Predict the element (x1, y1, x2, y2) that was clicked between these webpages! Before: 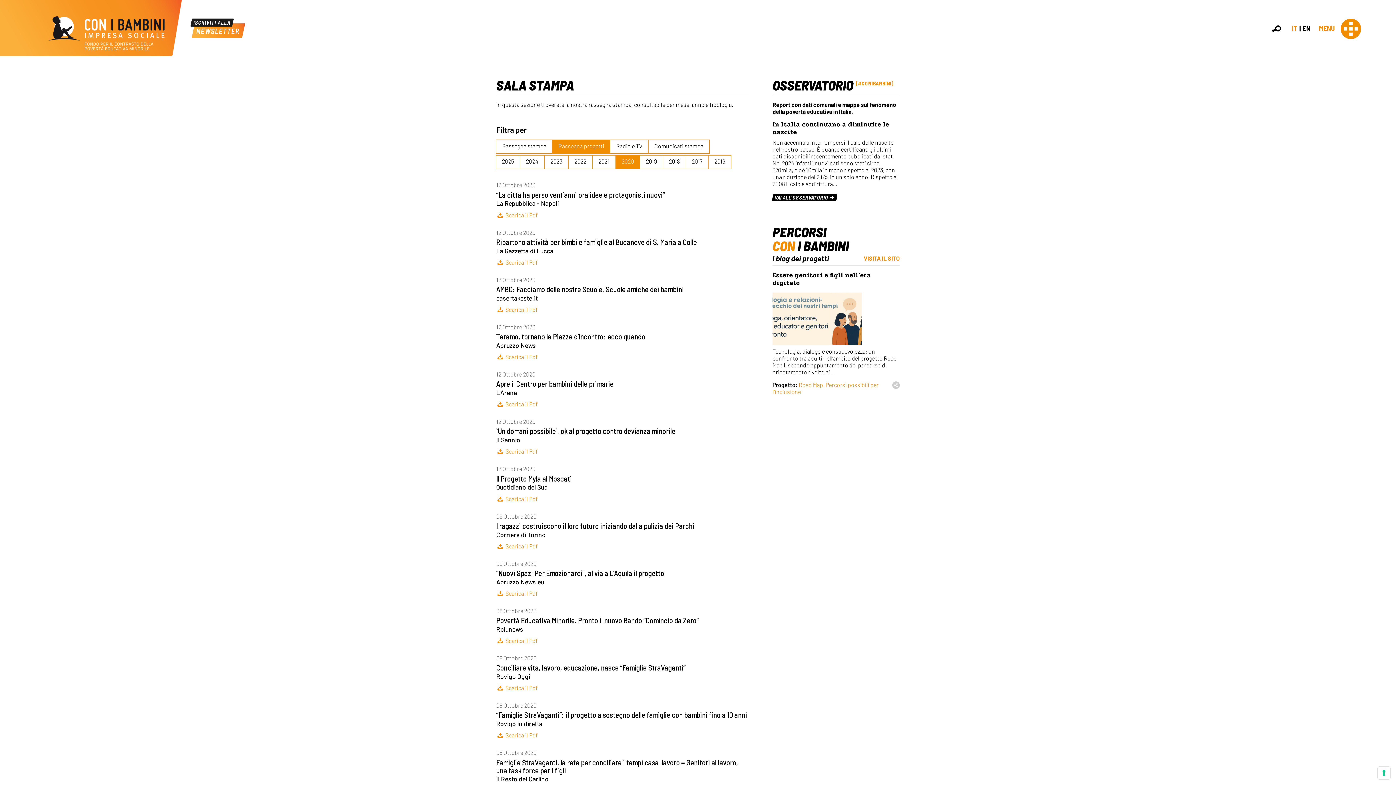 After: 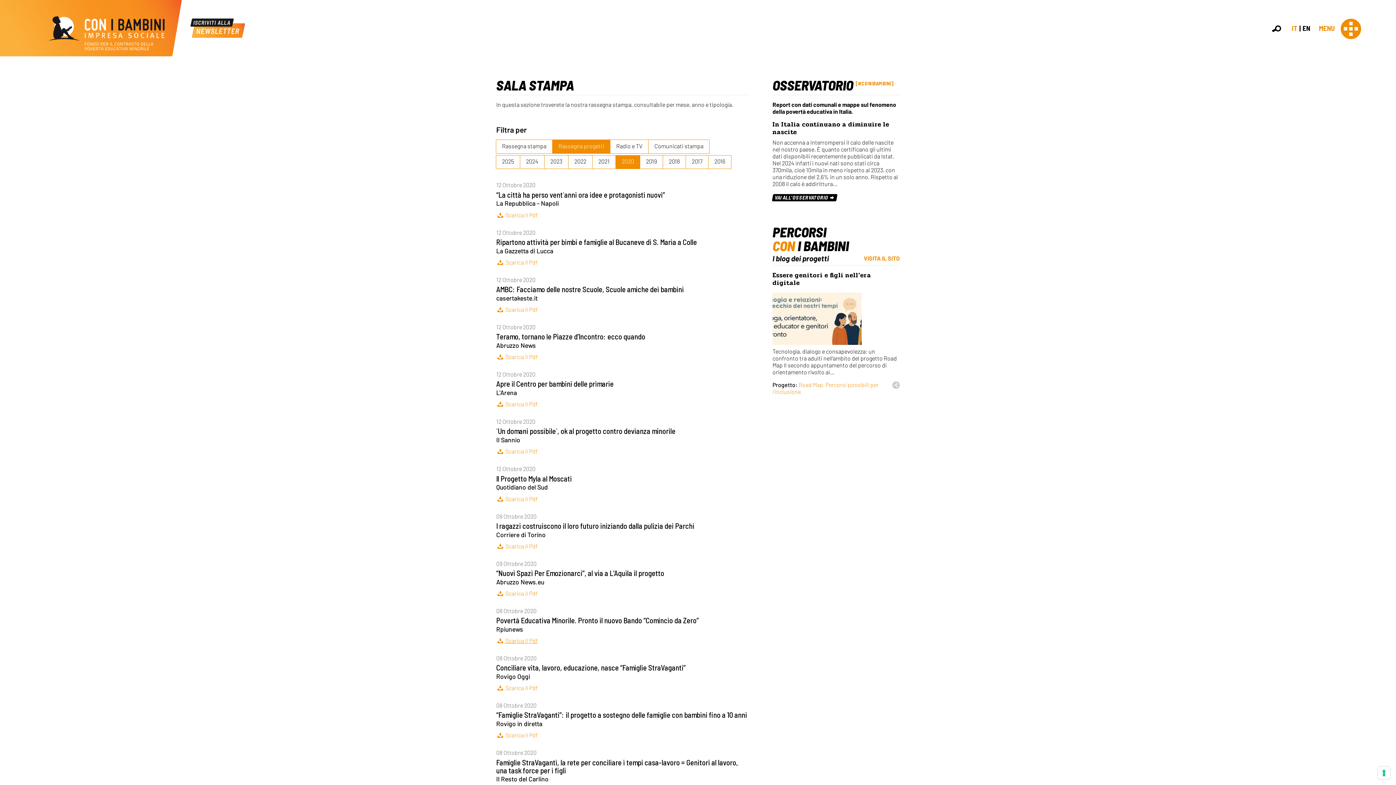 Action: label:  Scarica il Pdf bbox: (496, 637, 537, 644)